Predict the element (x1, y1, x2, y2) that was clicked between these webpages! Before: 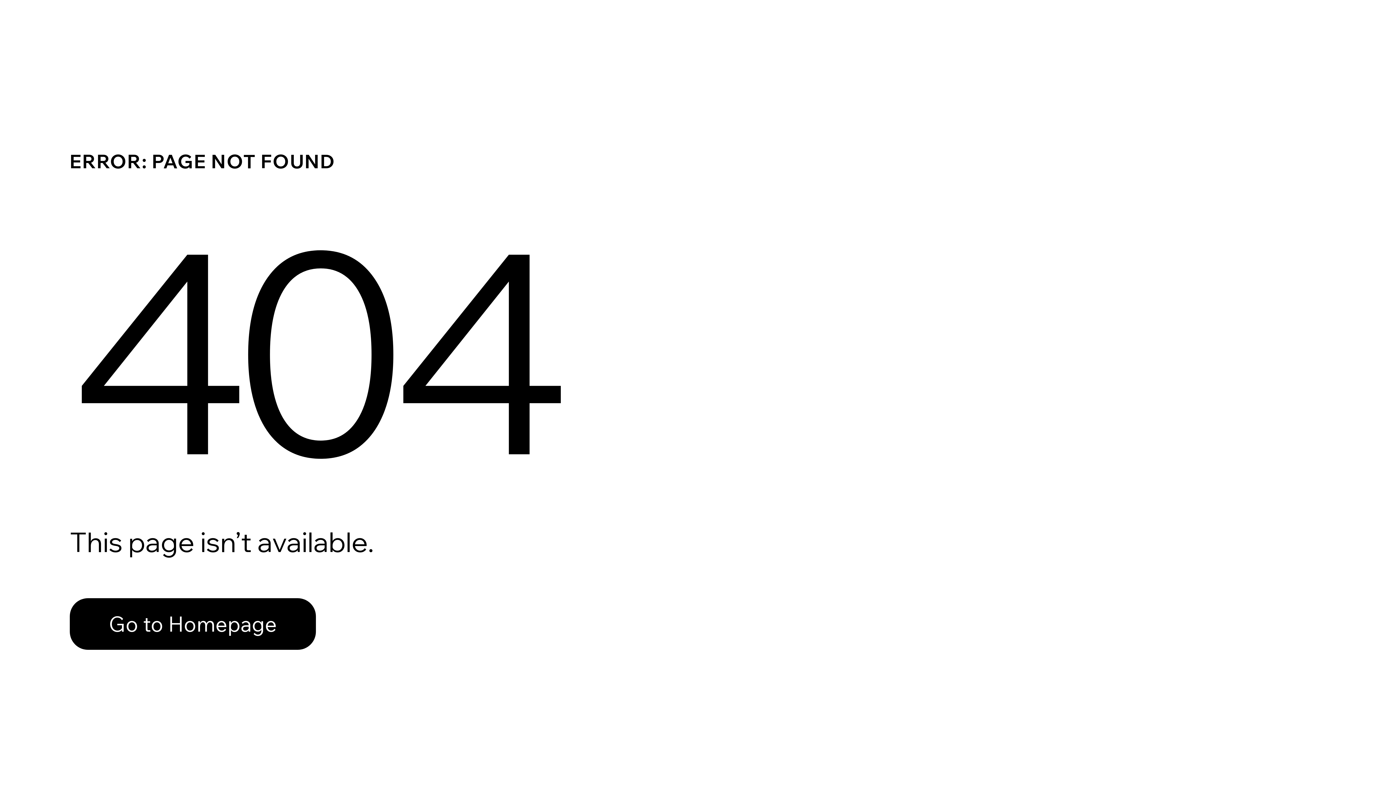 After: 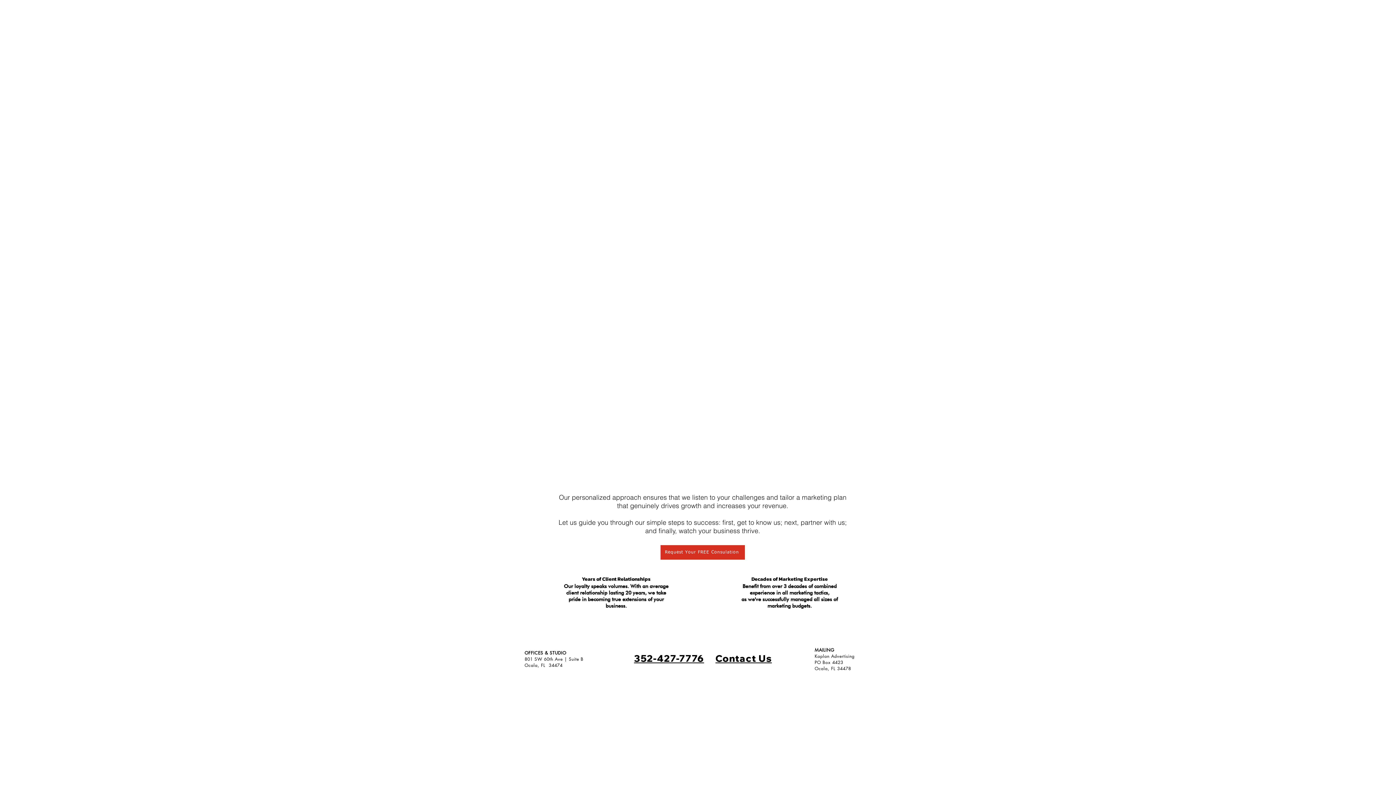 Action: bbox: (69, 582, 768, 659) label: Go to Homepage